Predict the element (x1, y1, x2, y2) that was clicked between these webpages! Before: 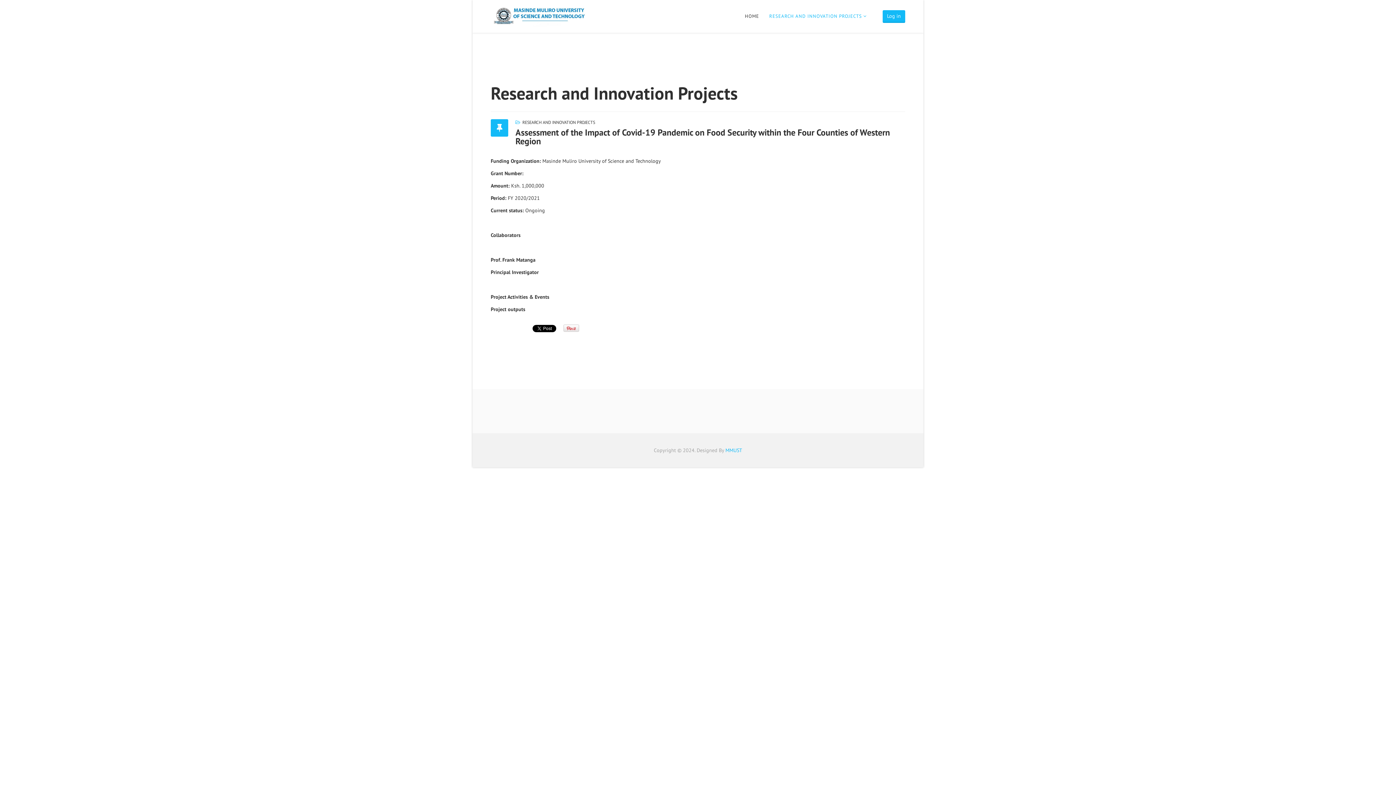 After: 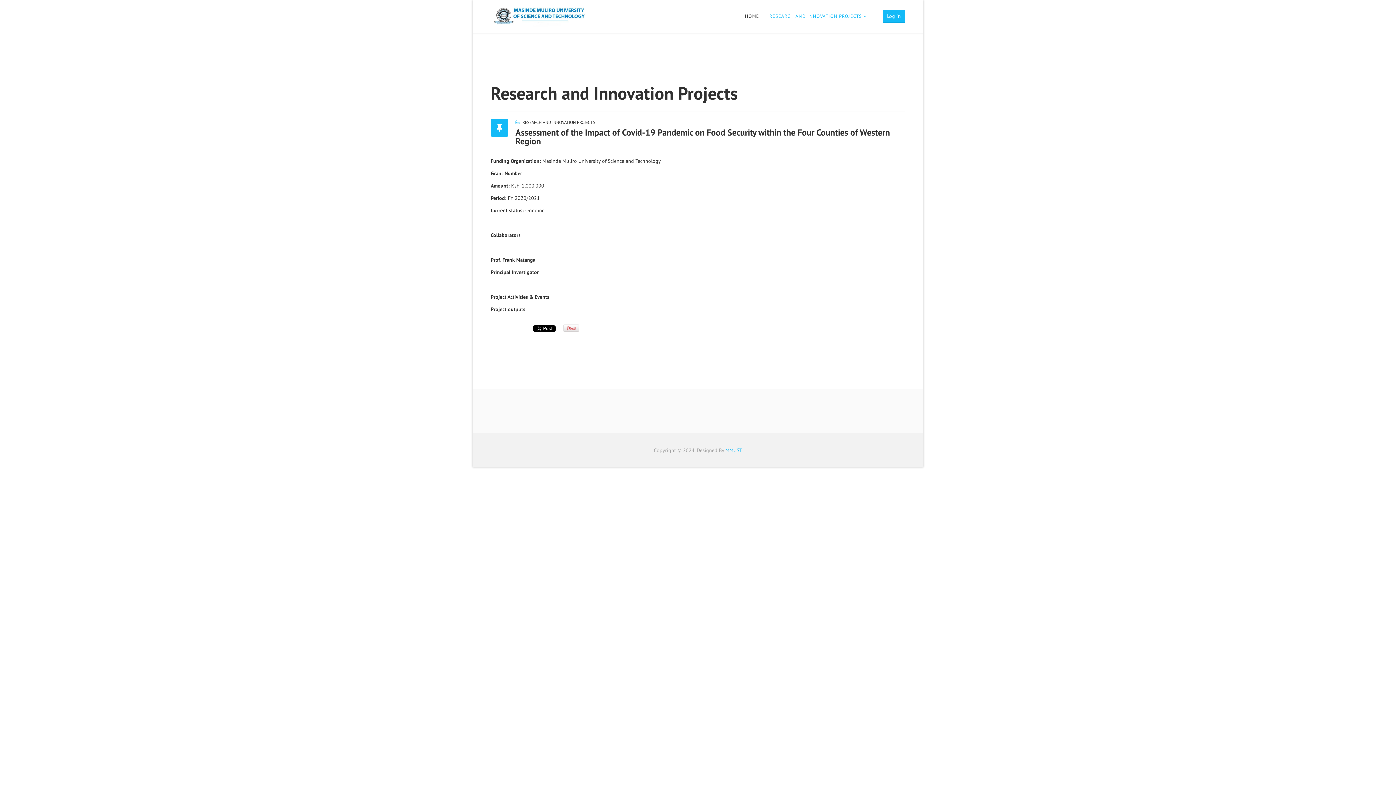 Action: bbox: (725, 447, 742, 453) label: MMUST